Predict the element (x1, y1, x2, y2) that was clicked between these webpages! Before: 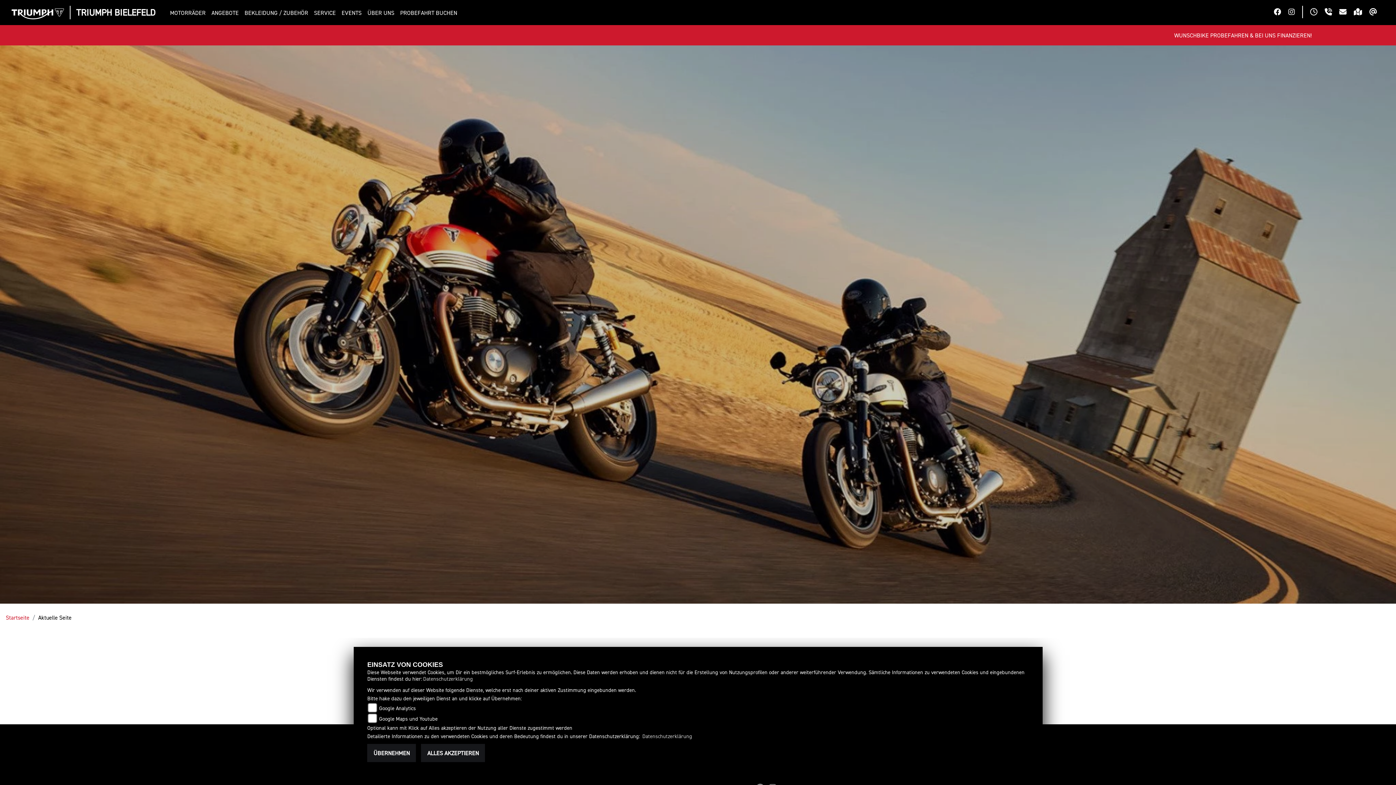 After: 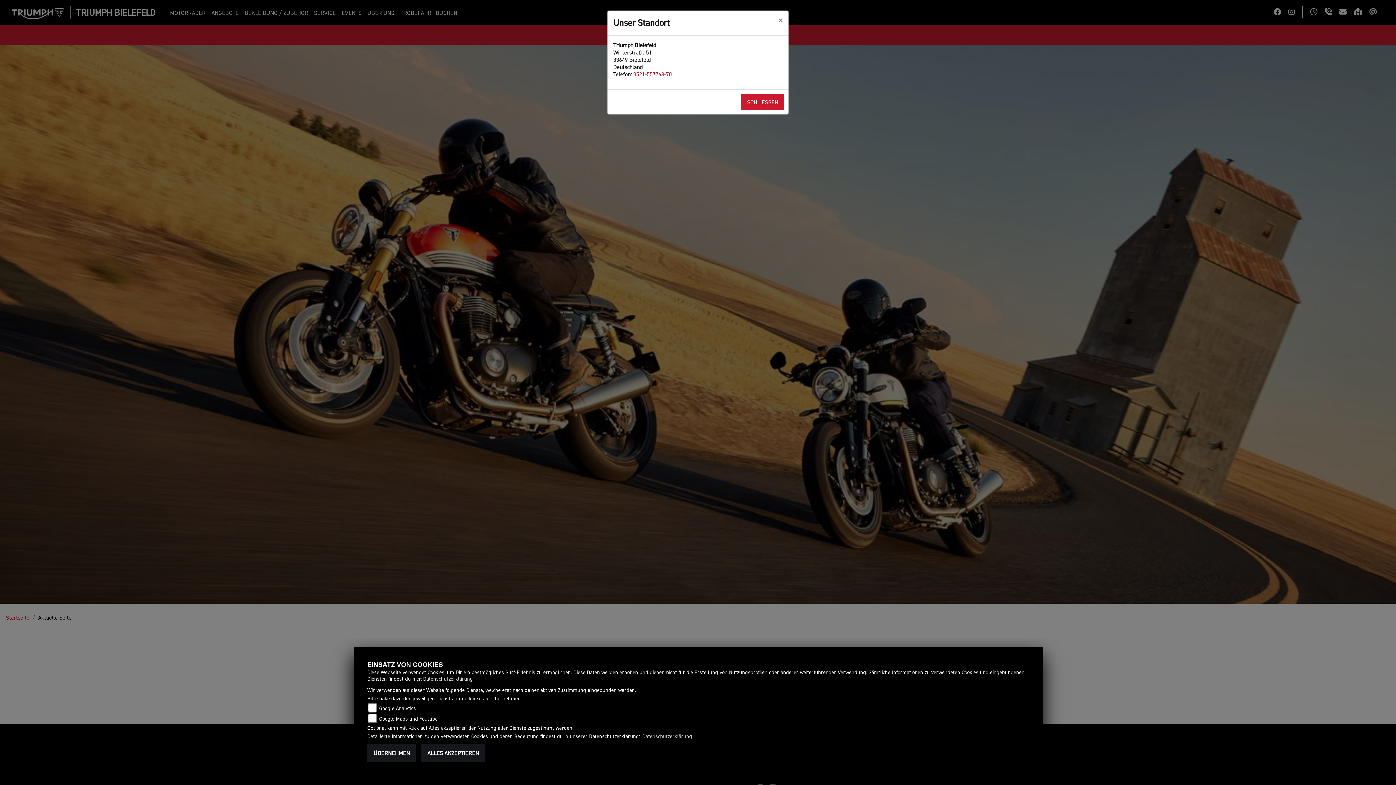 Action: bbox: (1325, 8, 1339, 17)